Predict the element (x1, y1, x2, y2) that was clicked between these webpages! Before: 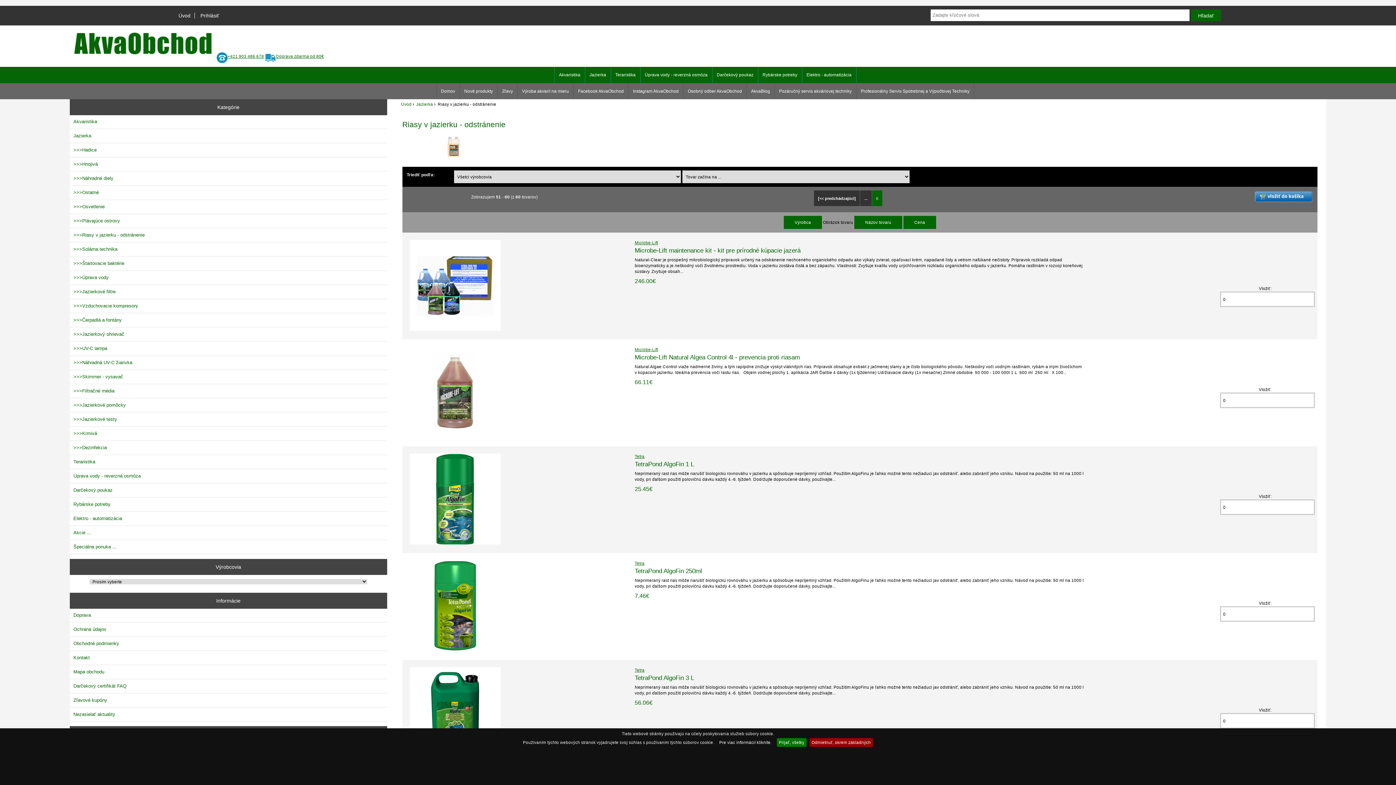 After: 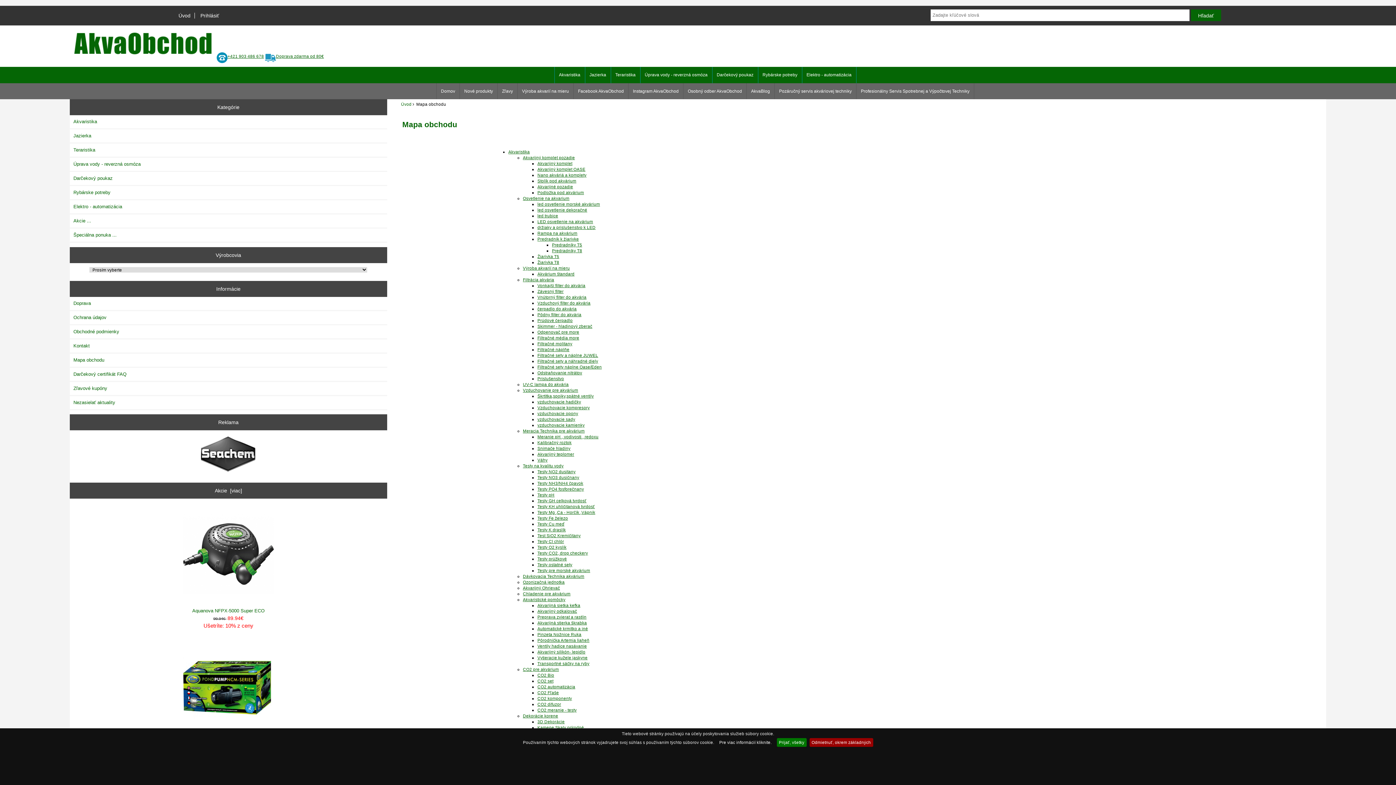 Action: label: Mapa obchodu bbox: (69, 665, 387, 678)